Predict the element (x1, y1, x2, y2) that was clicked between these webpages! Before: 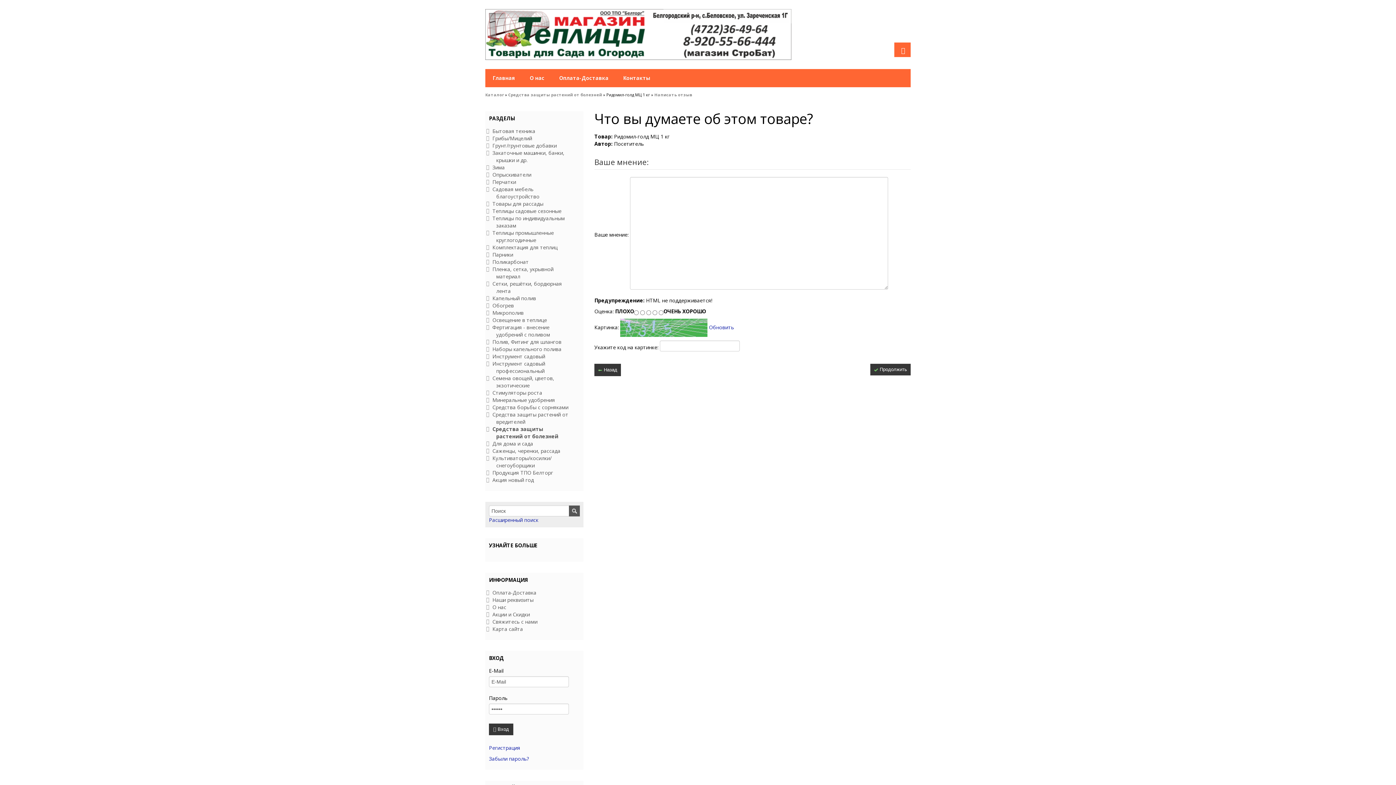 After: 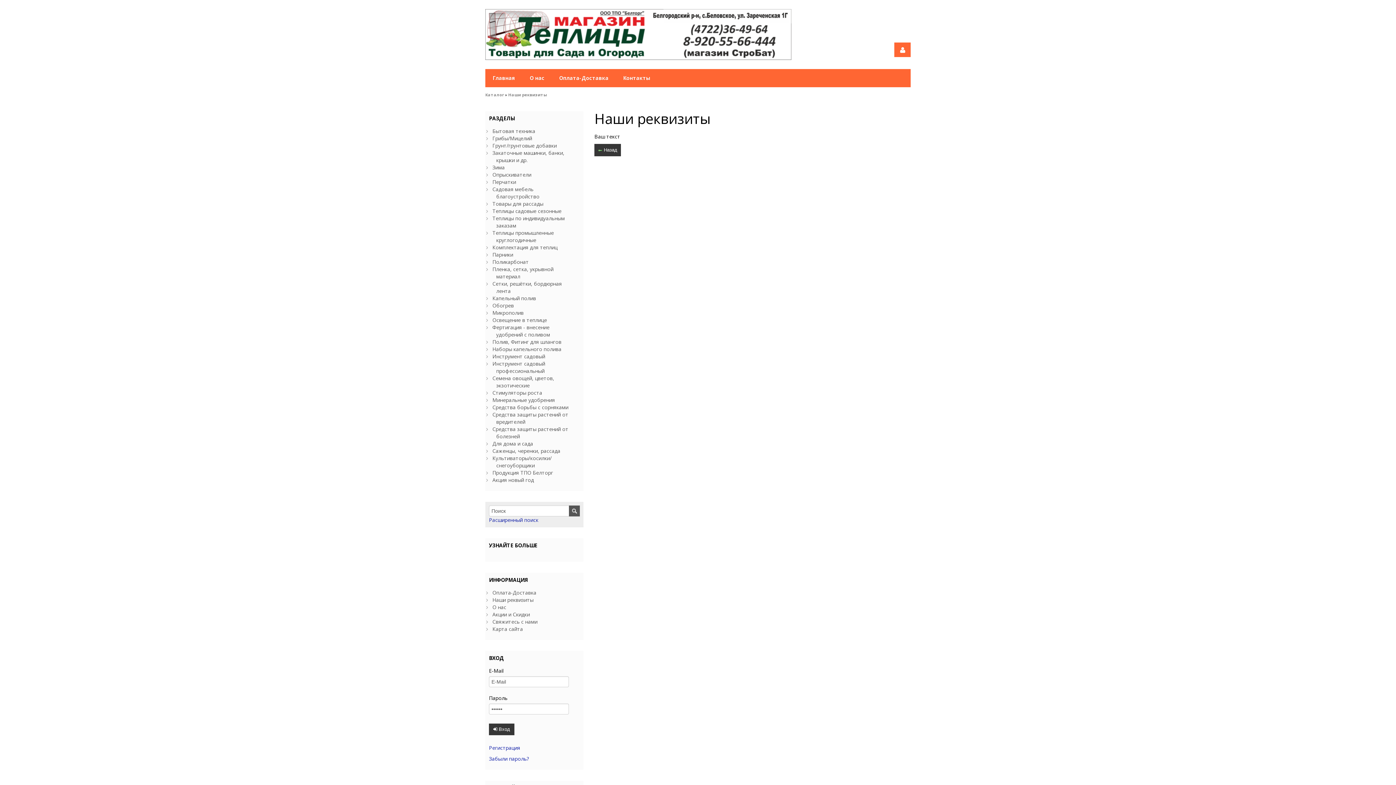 Action: bbox: (492, 596, 533, 603) label: Наши реквизиты